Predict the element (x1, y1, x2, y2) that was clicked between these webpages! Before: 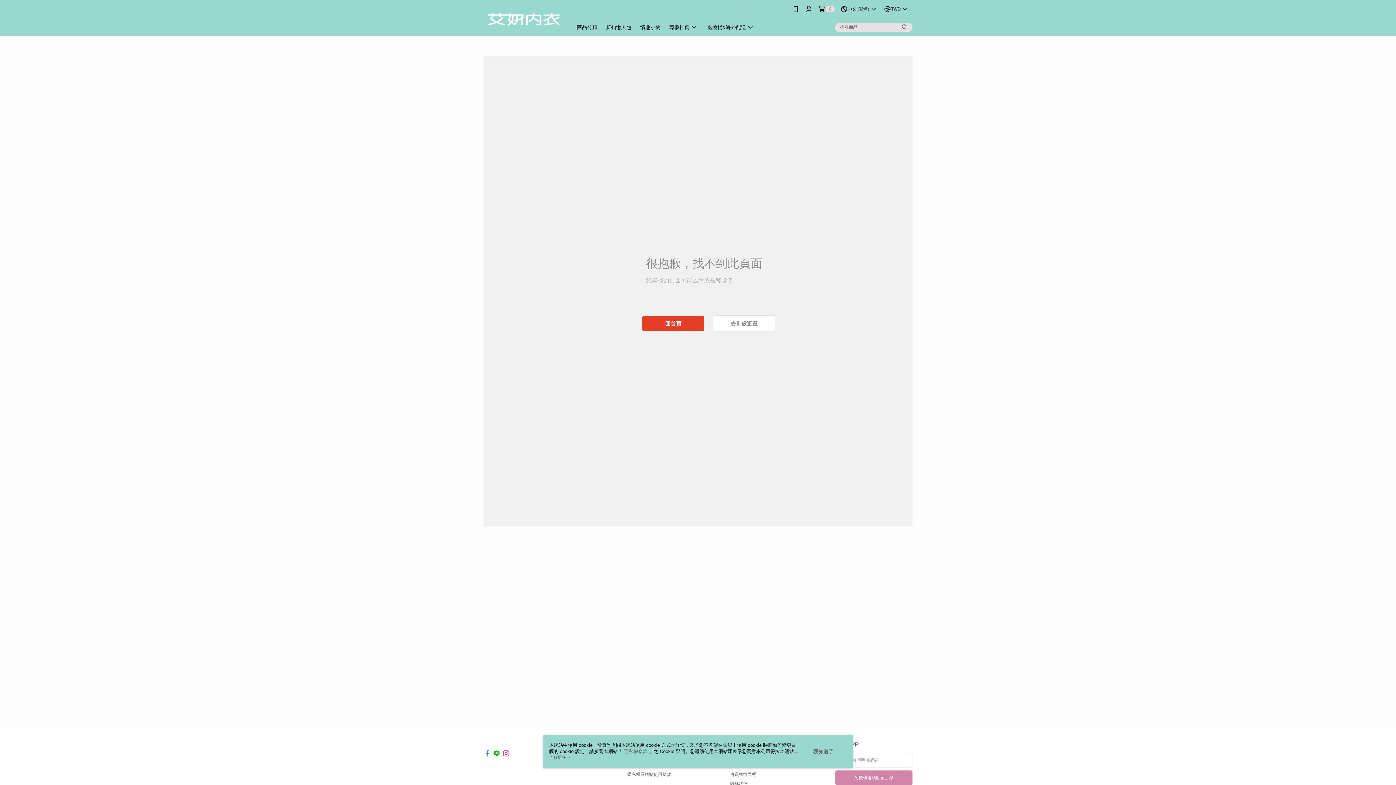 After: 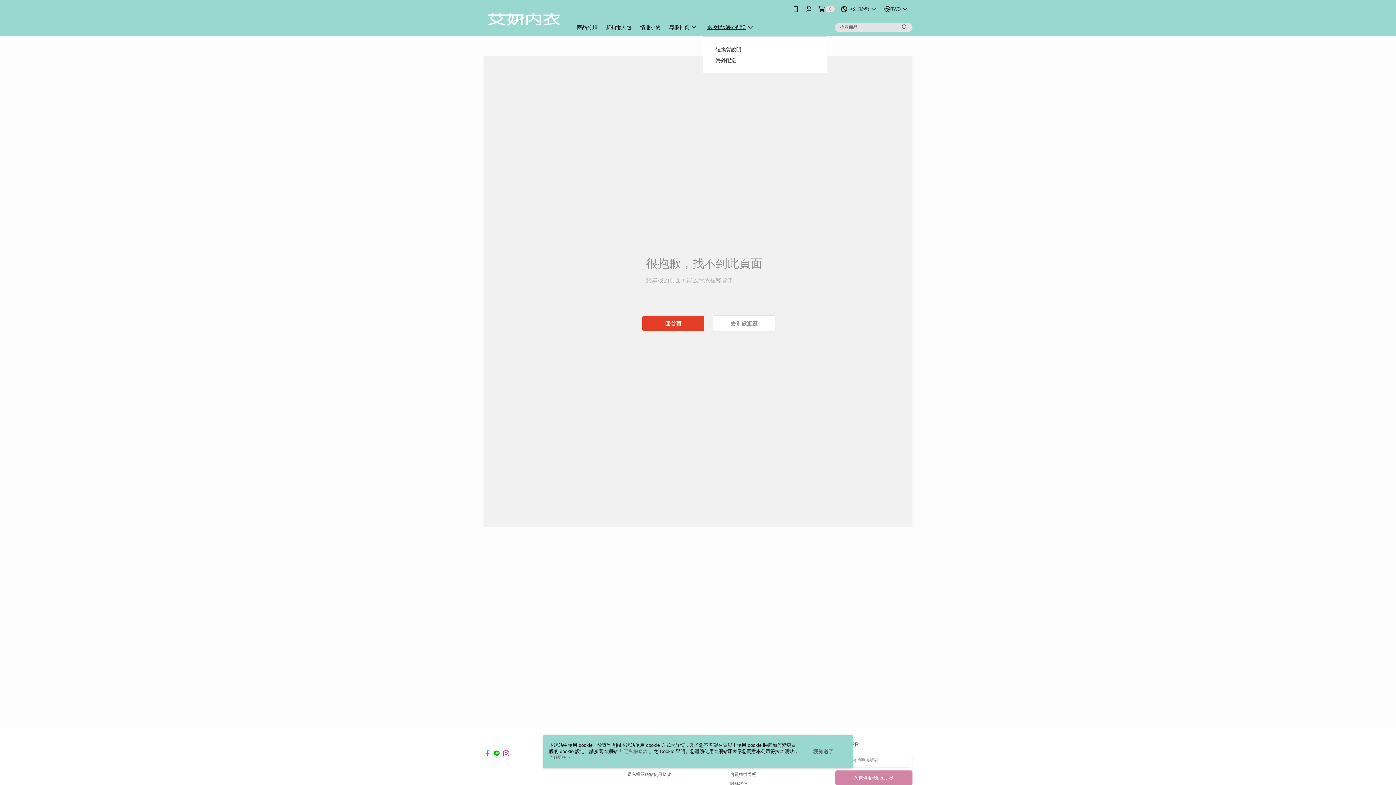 Action: bbox: (702, 18, 759, 36) label: 退換貨&海外配送